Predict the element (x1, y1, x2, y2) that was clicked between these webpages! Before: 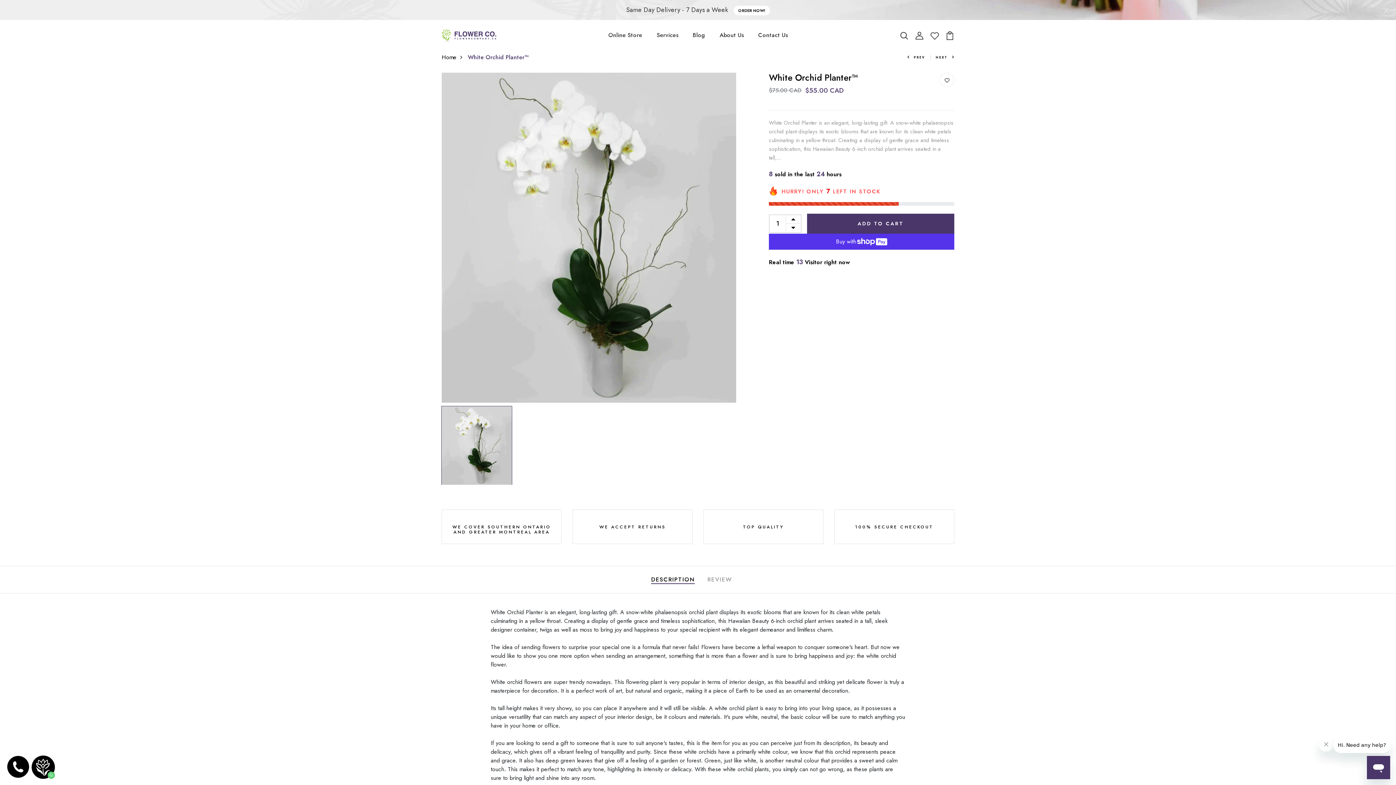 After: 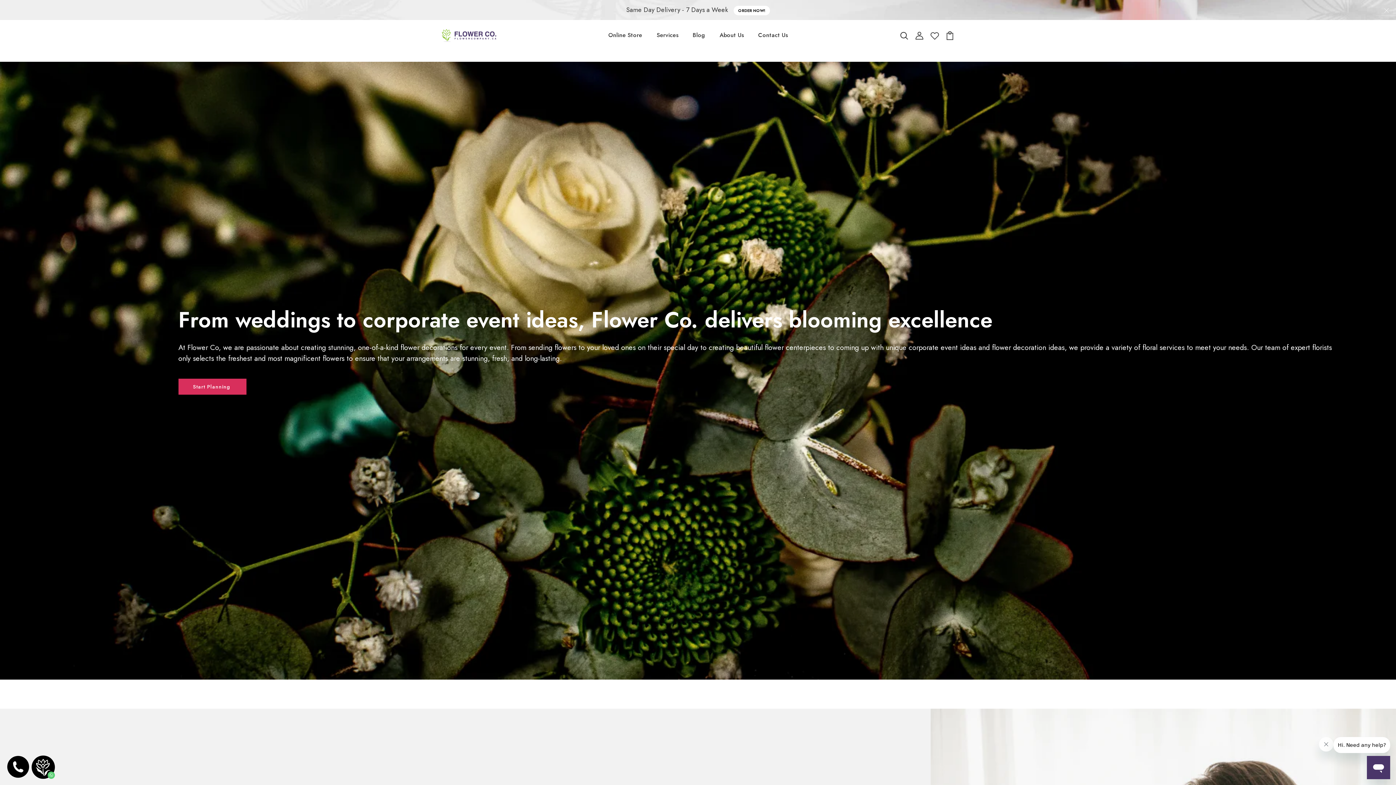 Action: label: Services bbox: (656, 31, 678, 39)